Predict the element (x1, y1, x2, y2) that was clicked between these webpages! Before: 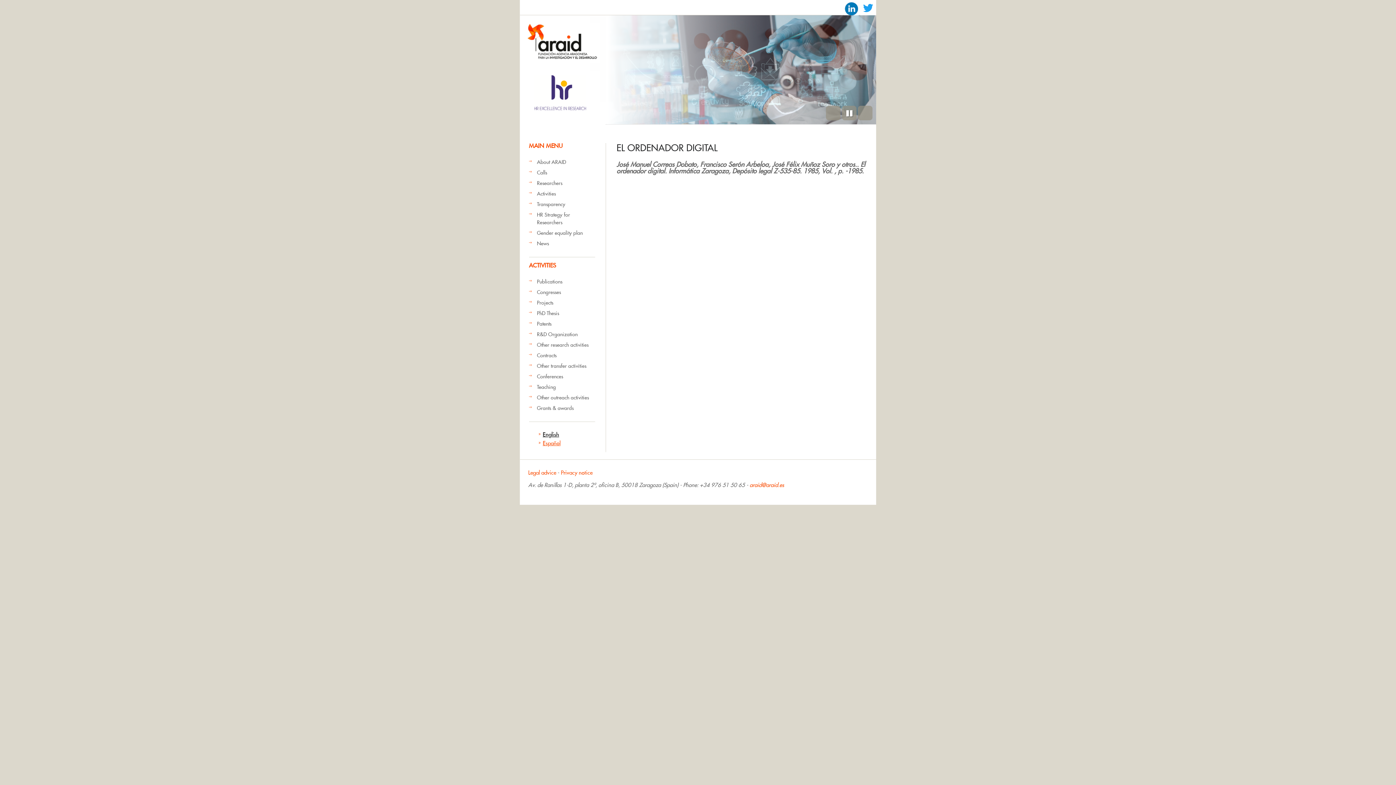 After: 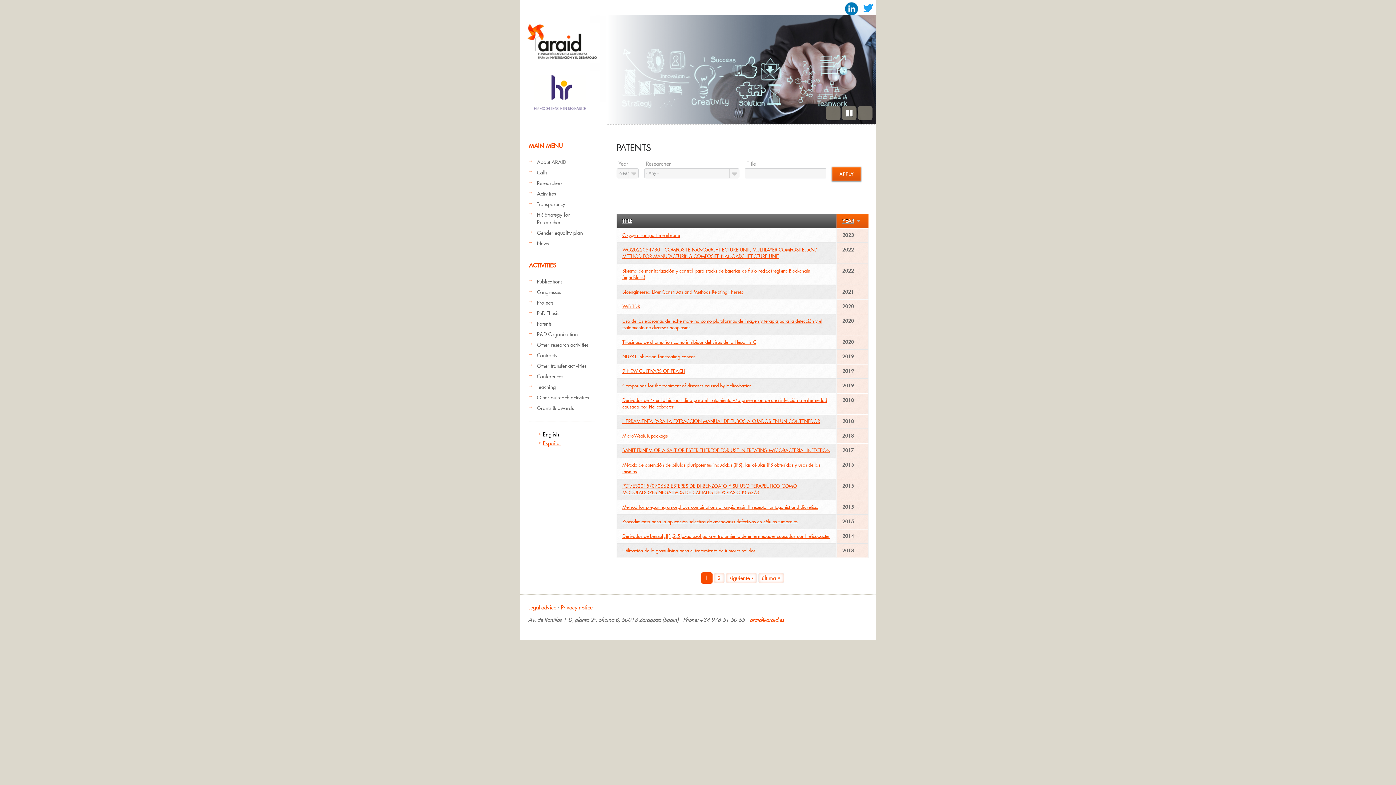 Action: bbox: (537, 320, 551, 327) label: Patents